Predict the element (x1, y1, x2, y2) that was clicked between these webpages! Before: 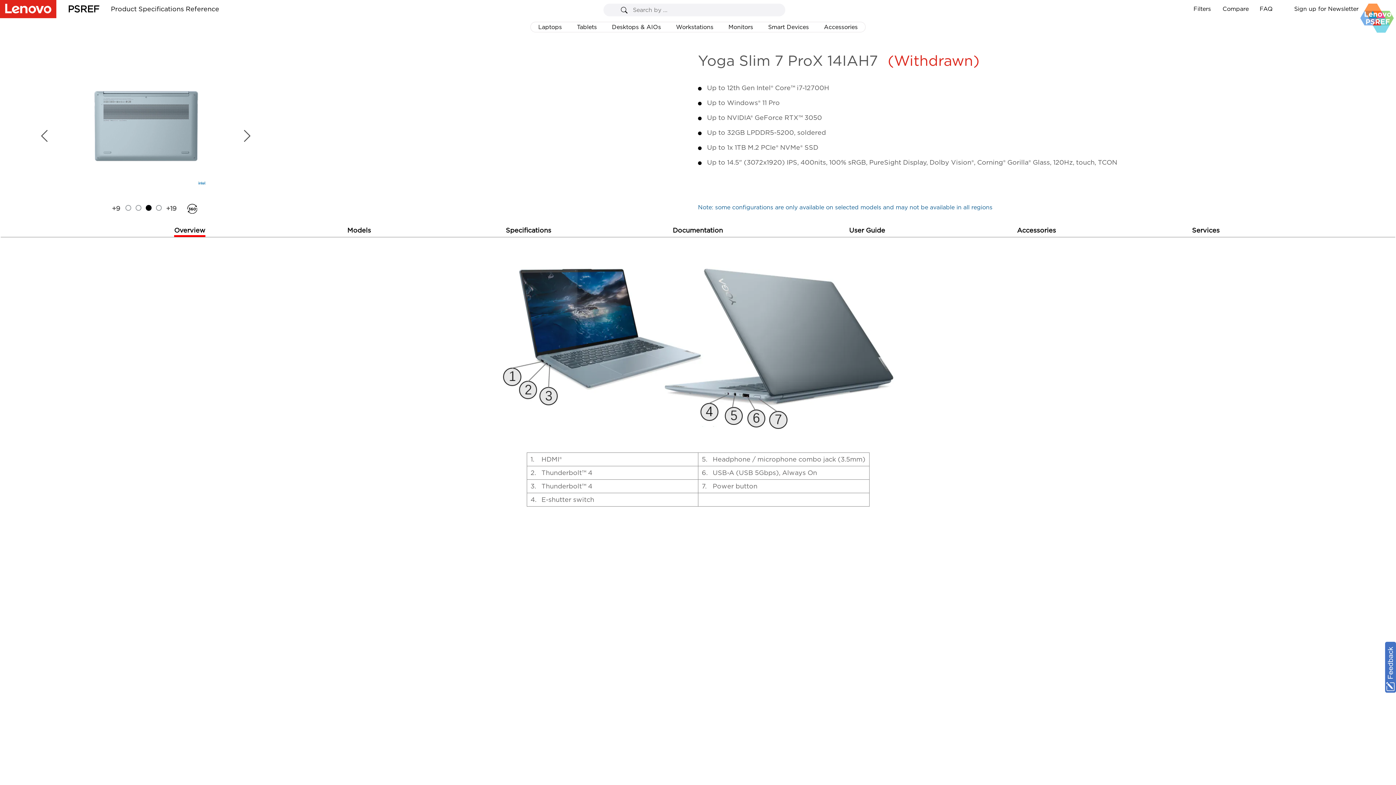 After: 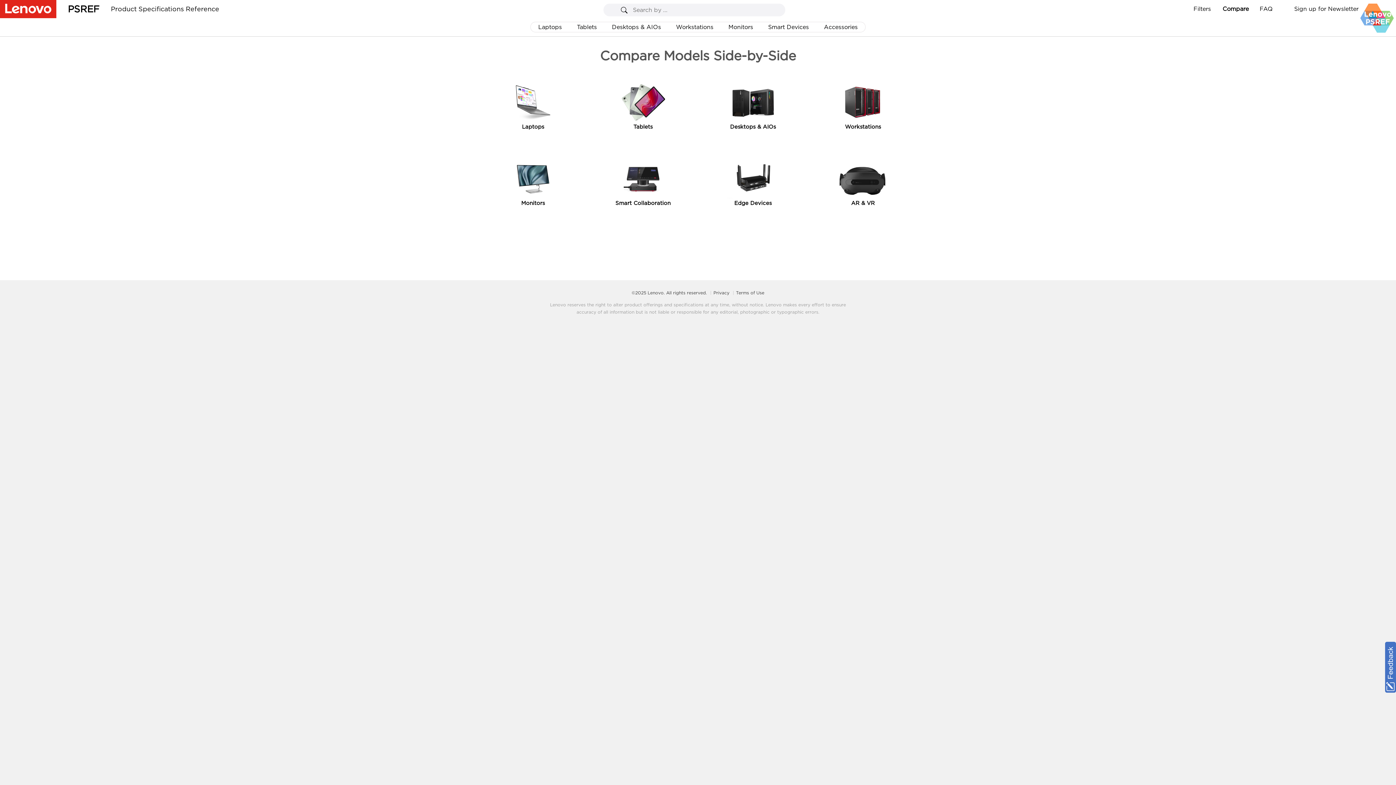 Action: label: Compare bbox: (1222, 0, 1249, 18)